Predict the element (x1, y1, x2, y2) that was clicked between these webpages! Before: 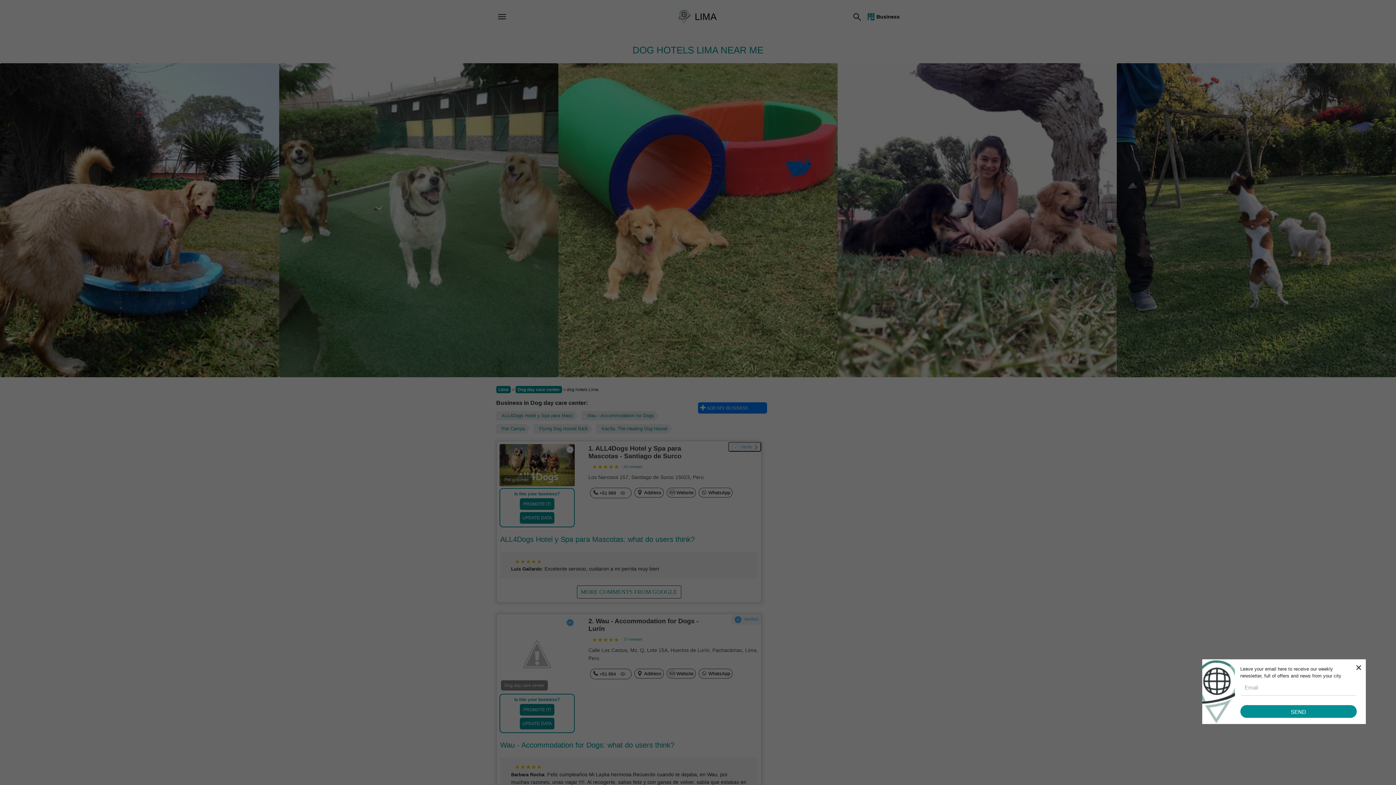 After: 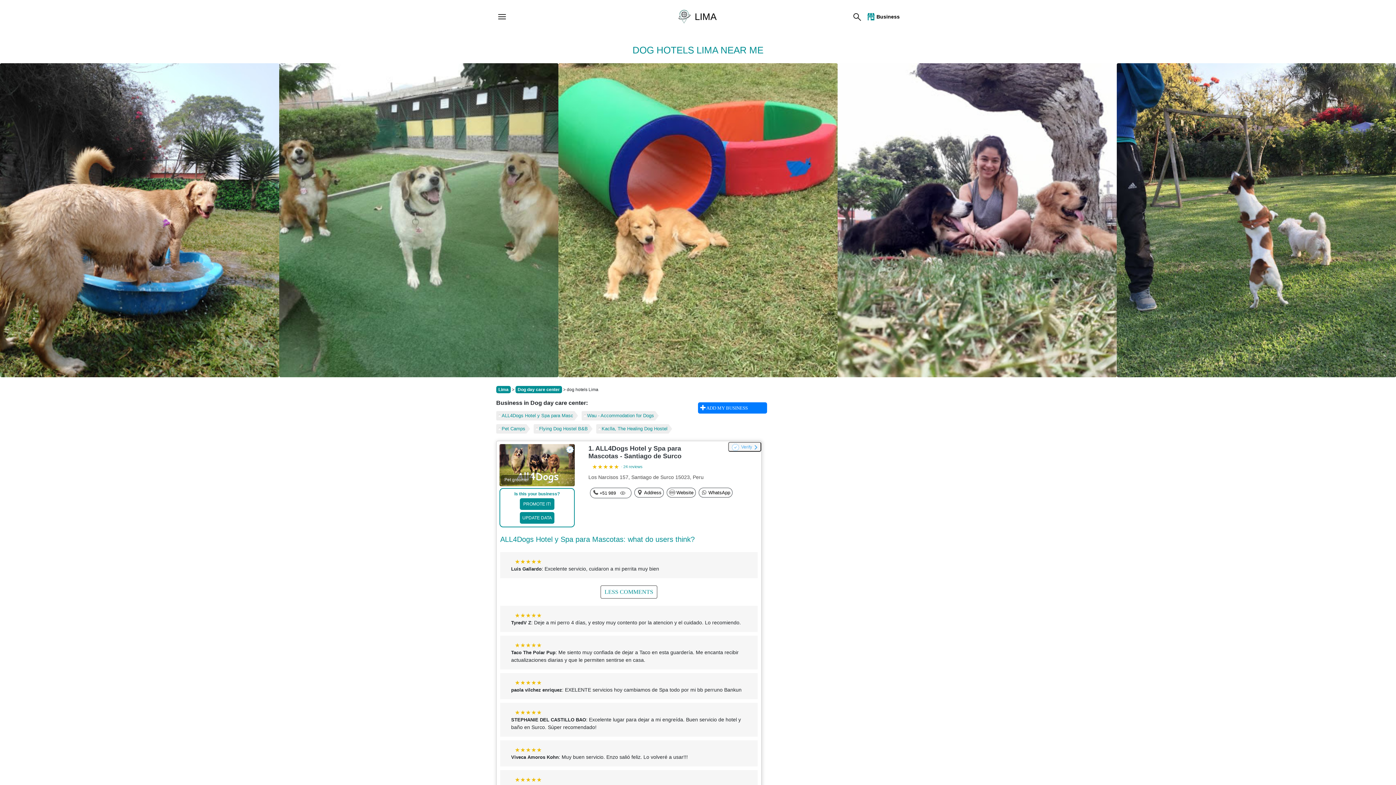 Action: bbox: (576, 585, 681, 598) label: MORE COMMENTS FROM GOOGLE